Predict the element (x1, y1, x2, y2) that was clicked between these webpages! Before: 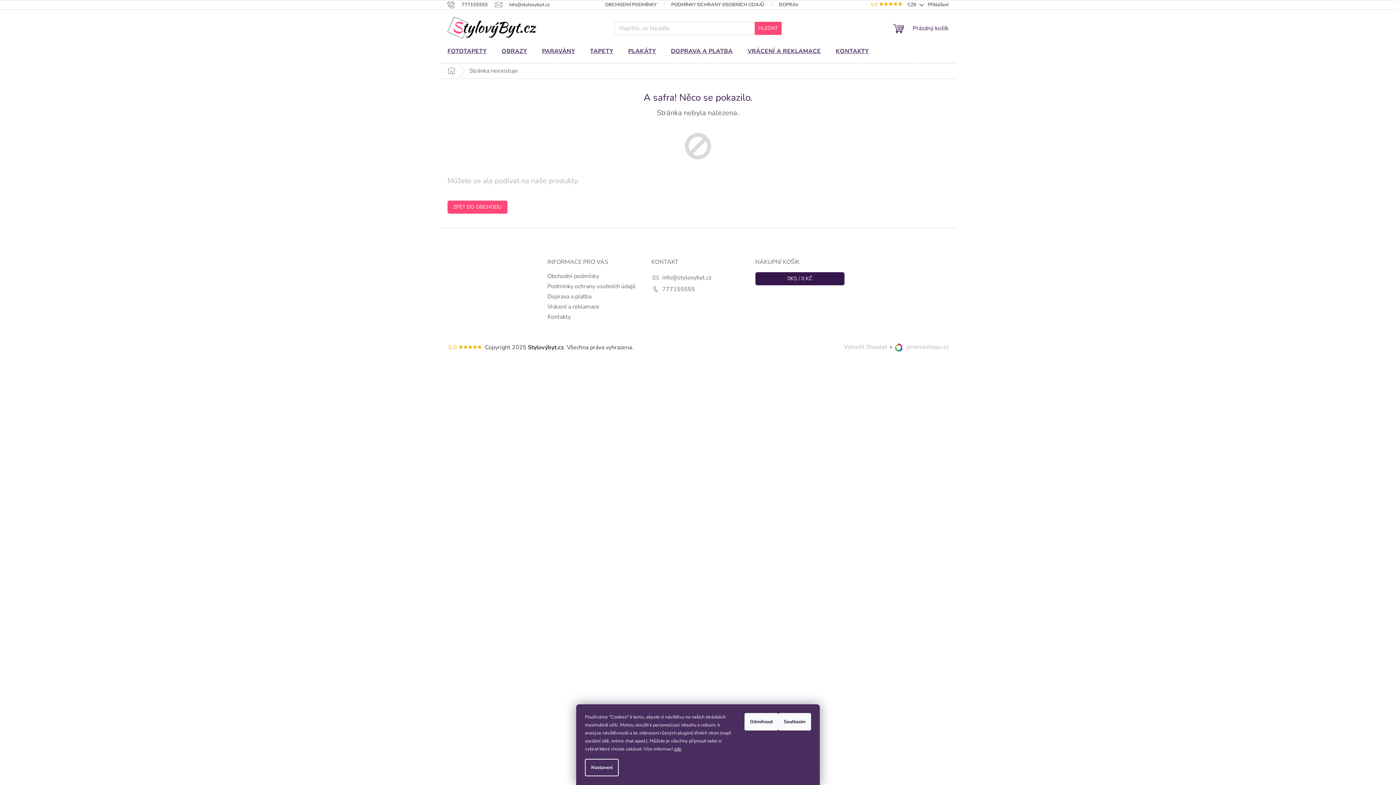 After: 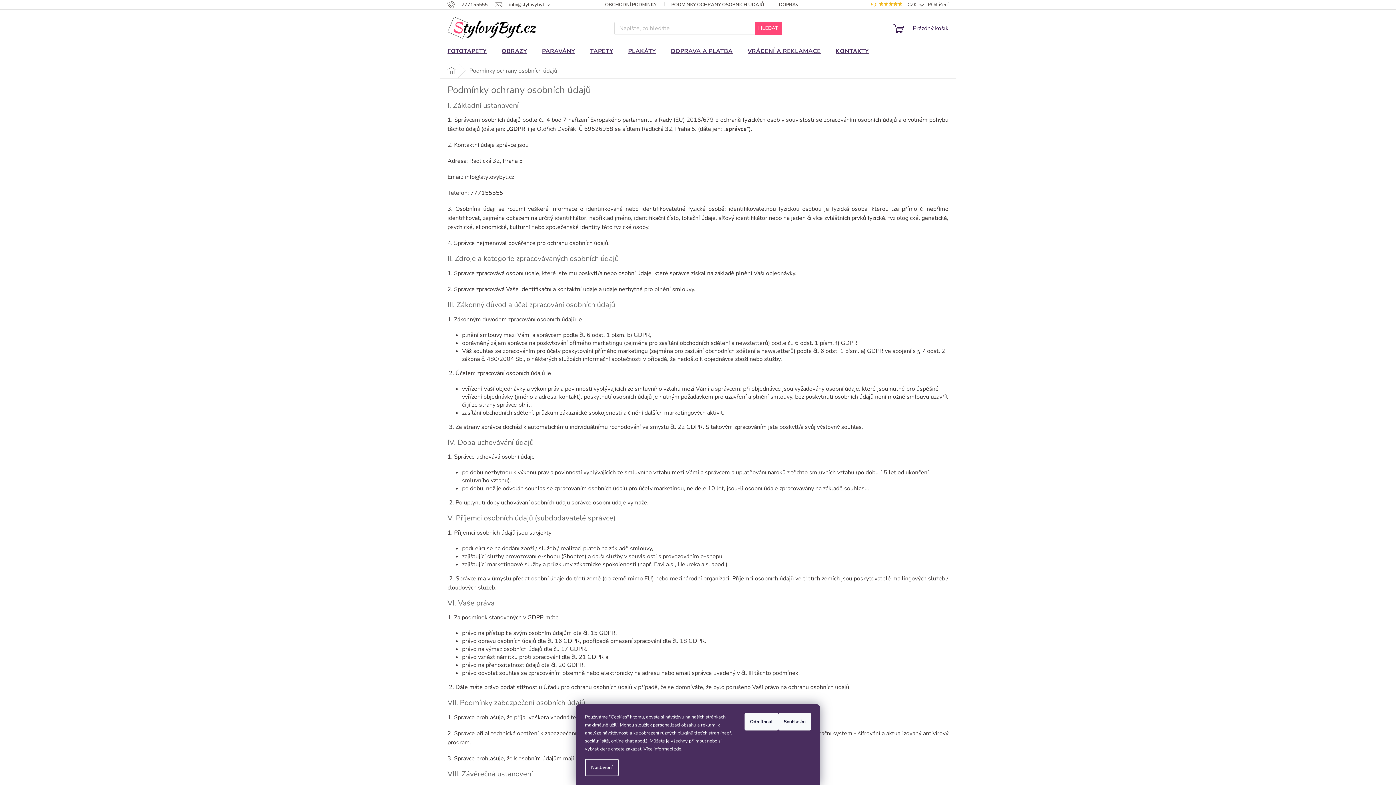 Action: label: PODMÍNKY OCHRANY OSOBNÍCH ÚDAJŮ bbox: (664, 0, 771, 9)